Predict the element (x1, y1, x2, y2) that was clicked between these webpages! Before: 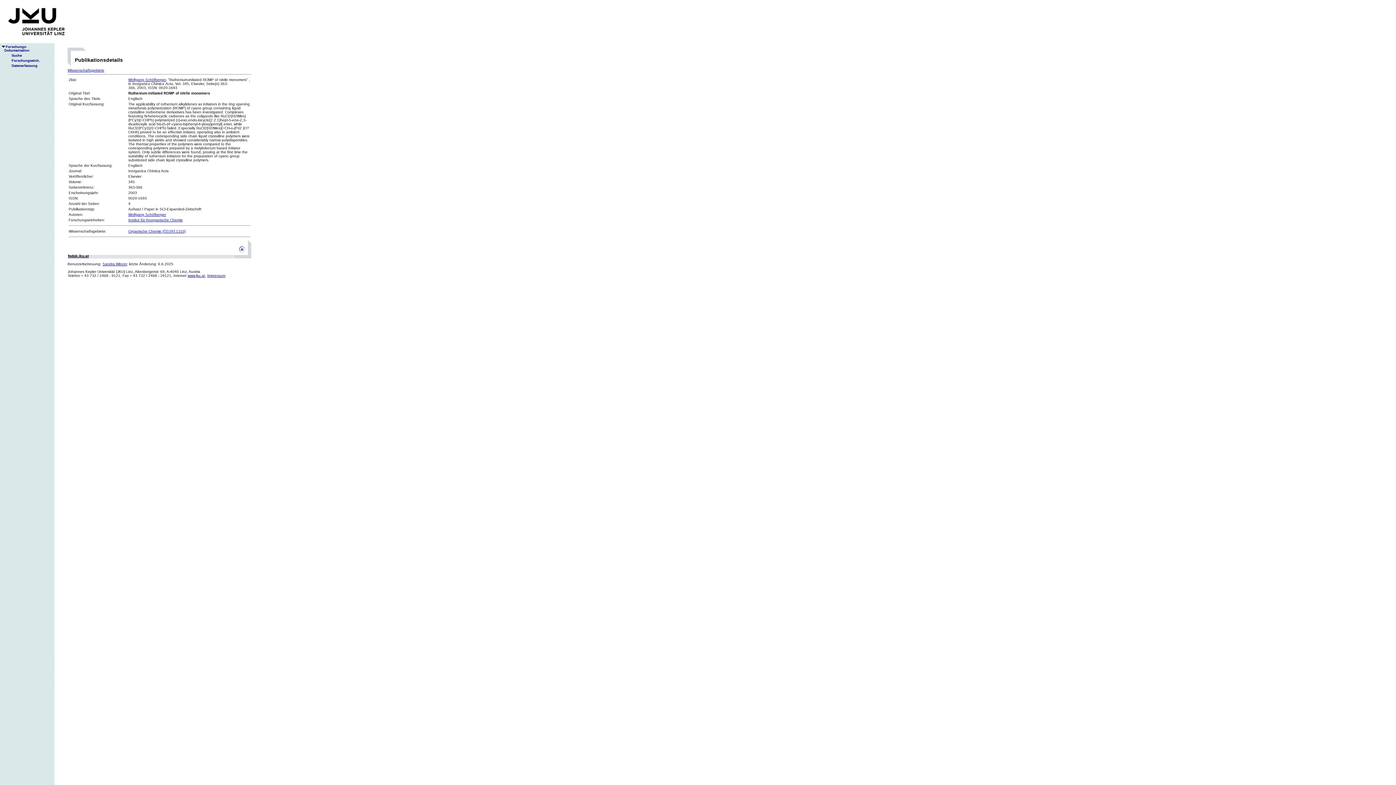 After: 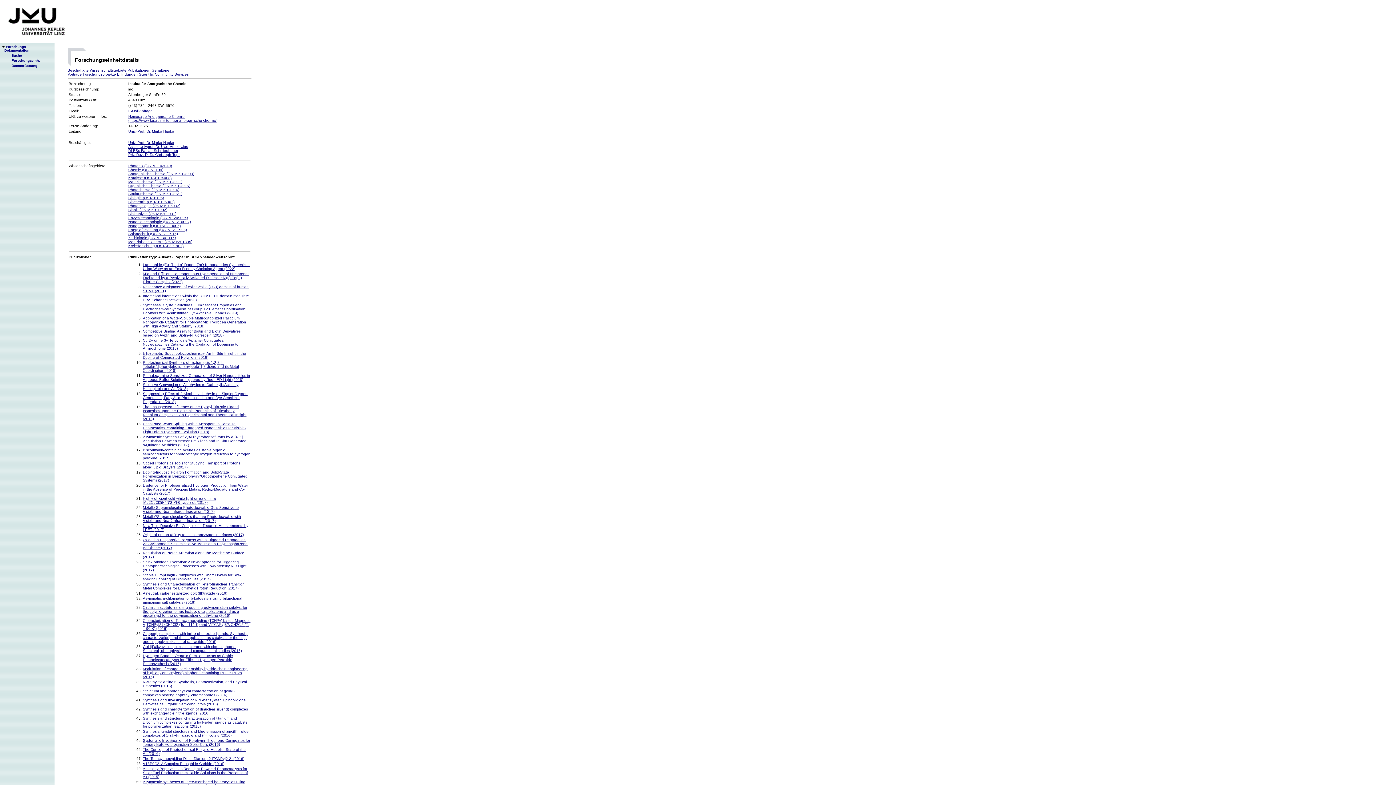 Action: bbox: (128, 218, 182, 222) label: Institut für Anorganische Chemie